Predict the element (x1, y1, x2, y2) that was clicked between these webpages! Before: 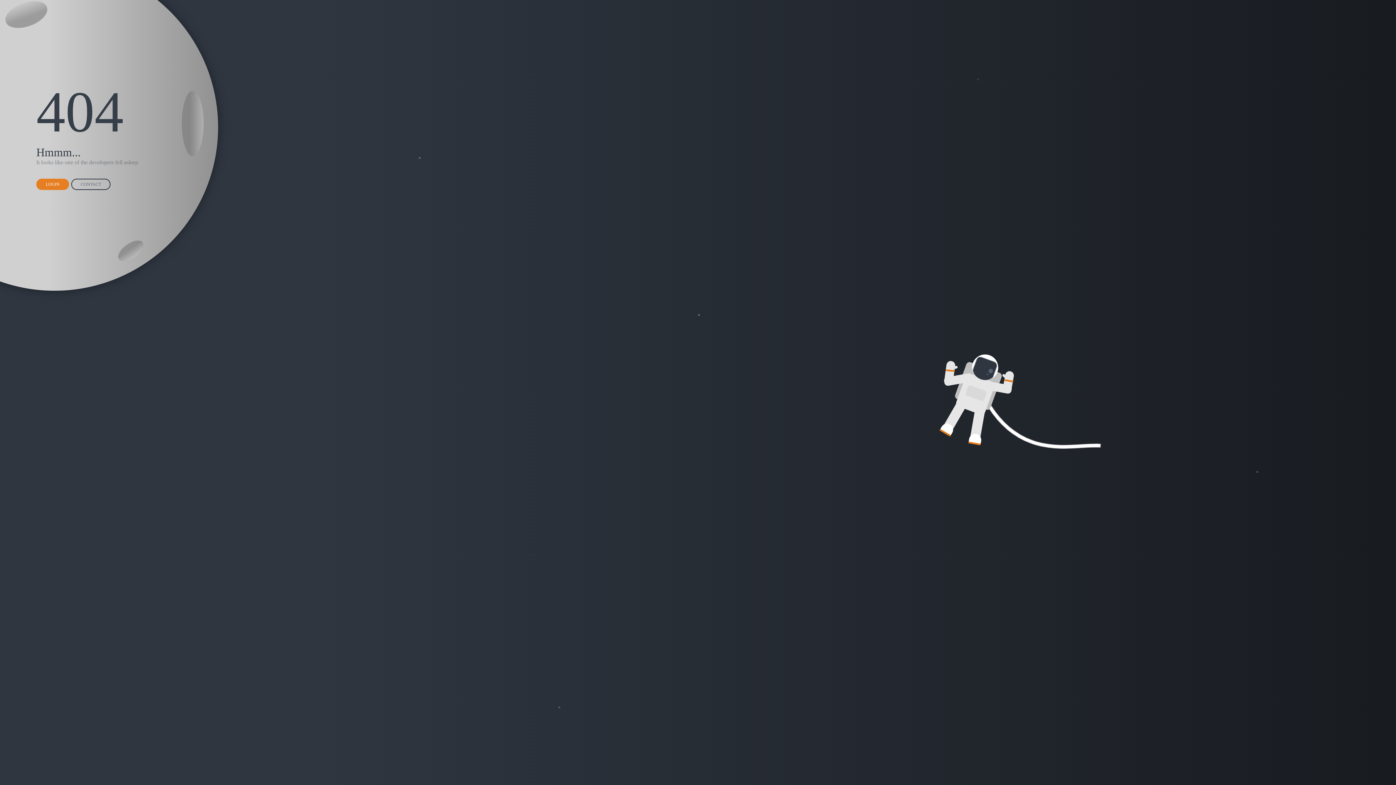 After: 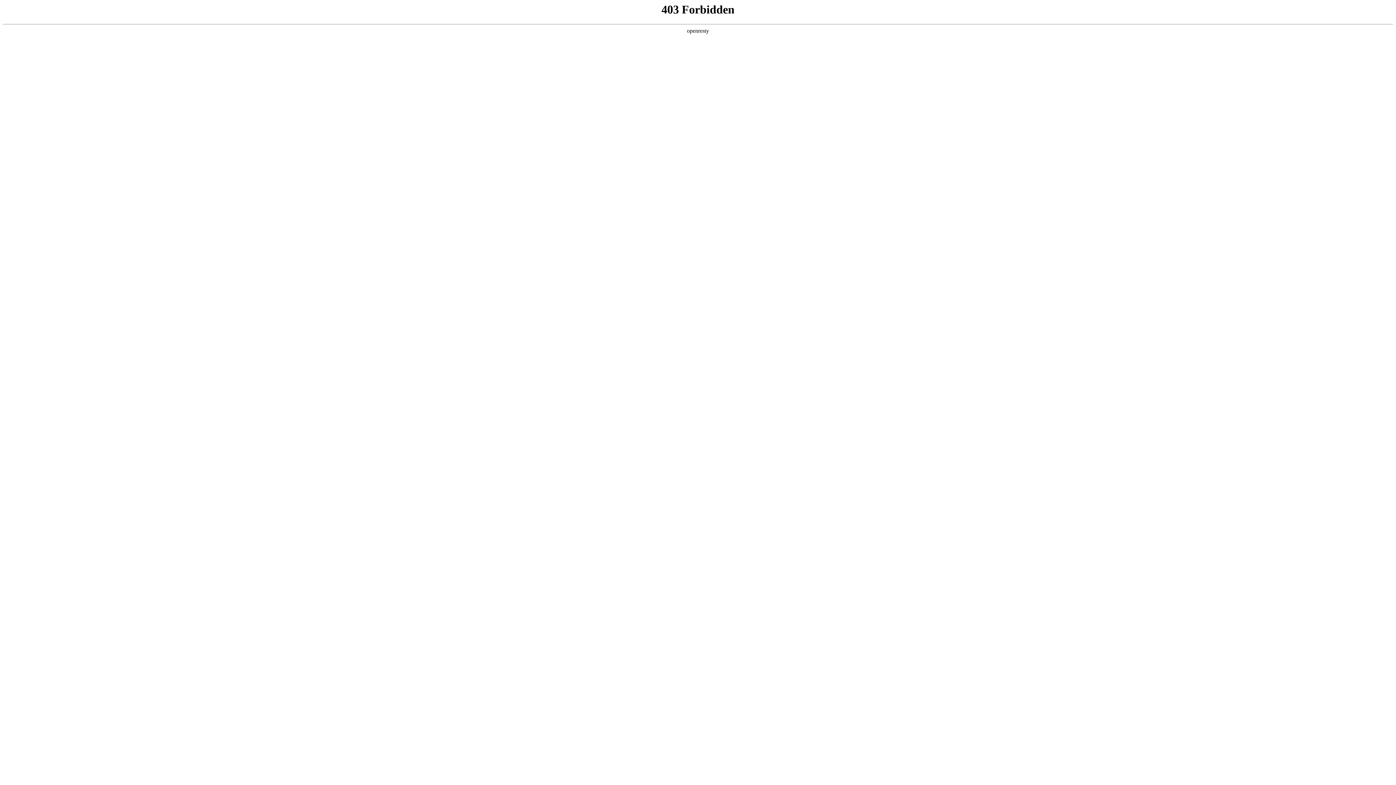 Action: bbox: (36, 178, 69, 190) label: LOGIN